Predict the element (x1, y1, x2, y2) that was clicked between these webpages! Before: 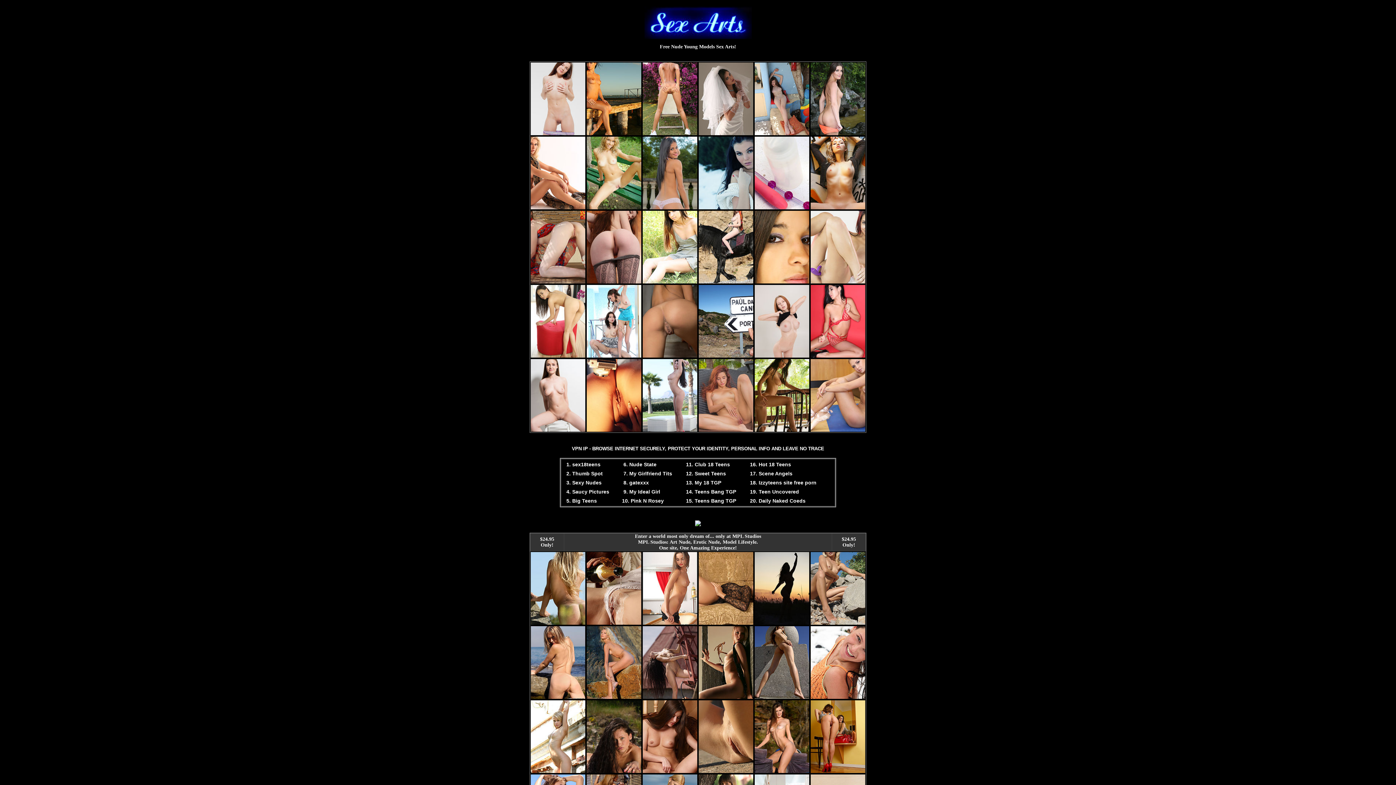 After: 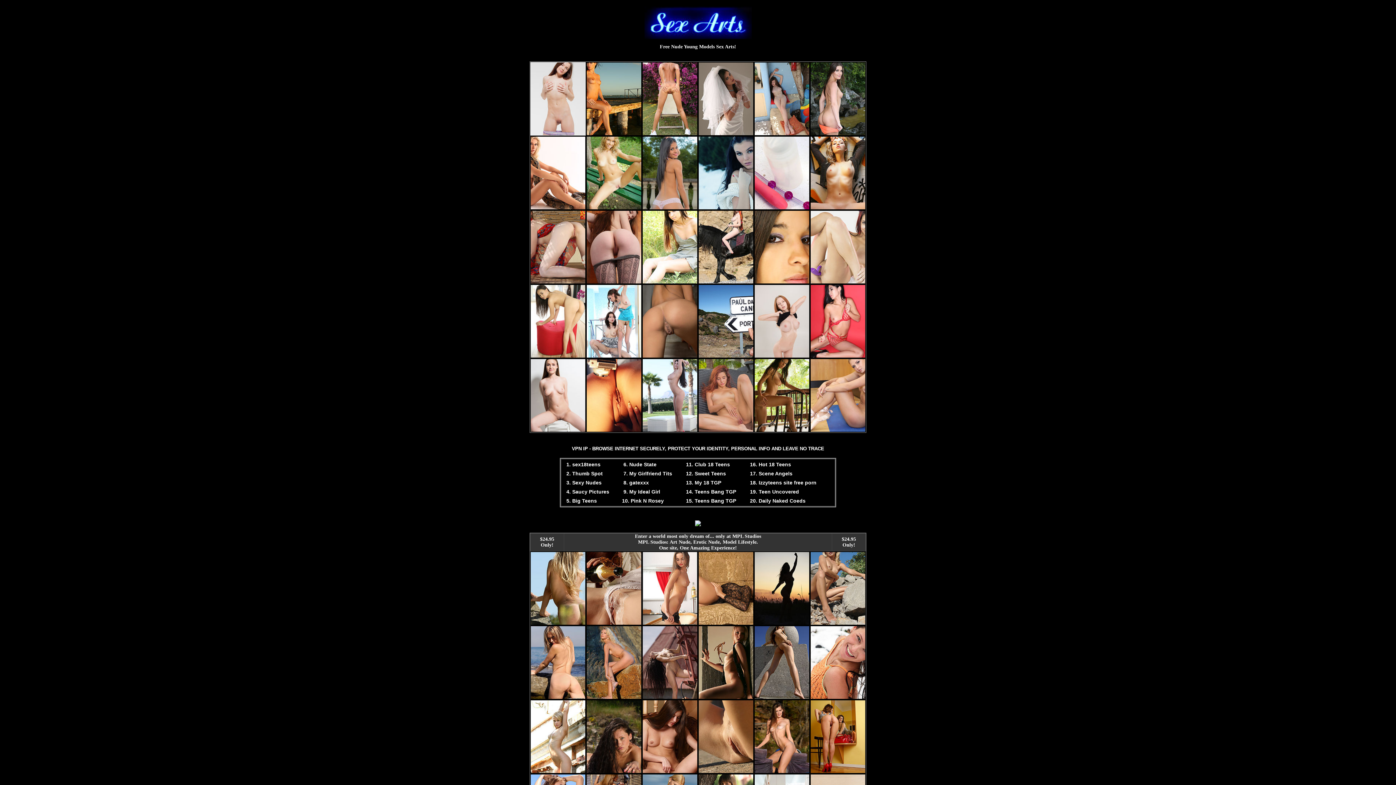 Action: bbox: (530, 131, 585, 136)